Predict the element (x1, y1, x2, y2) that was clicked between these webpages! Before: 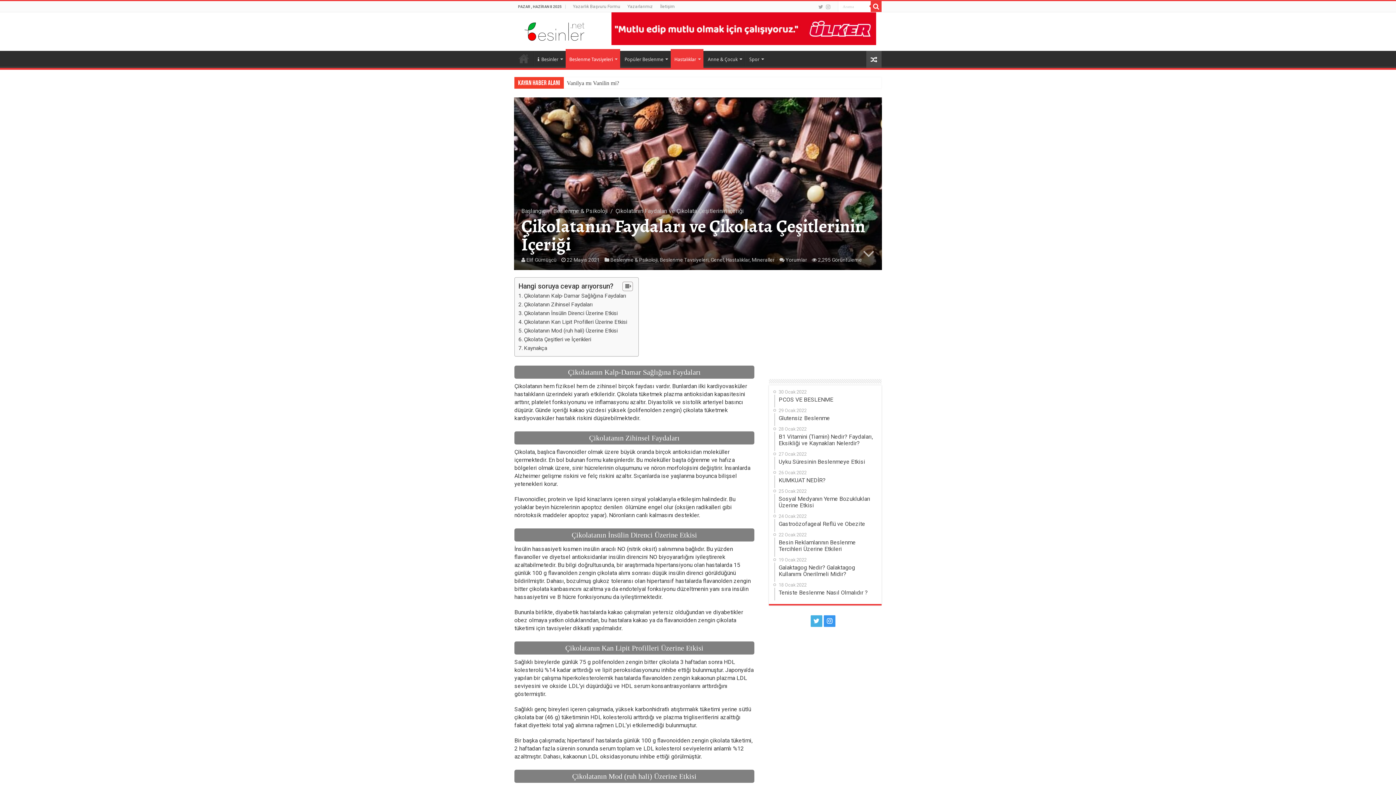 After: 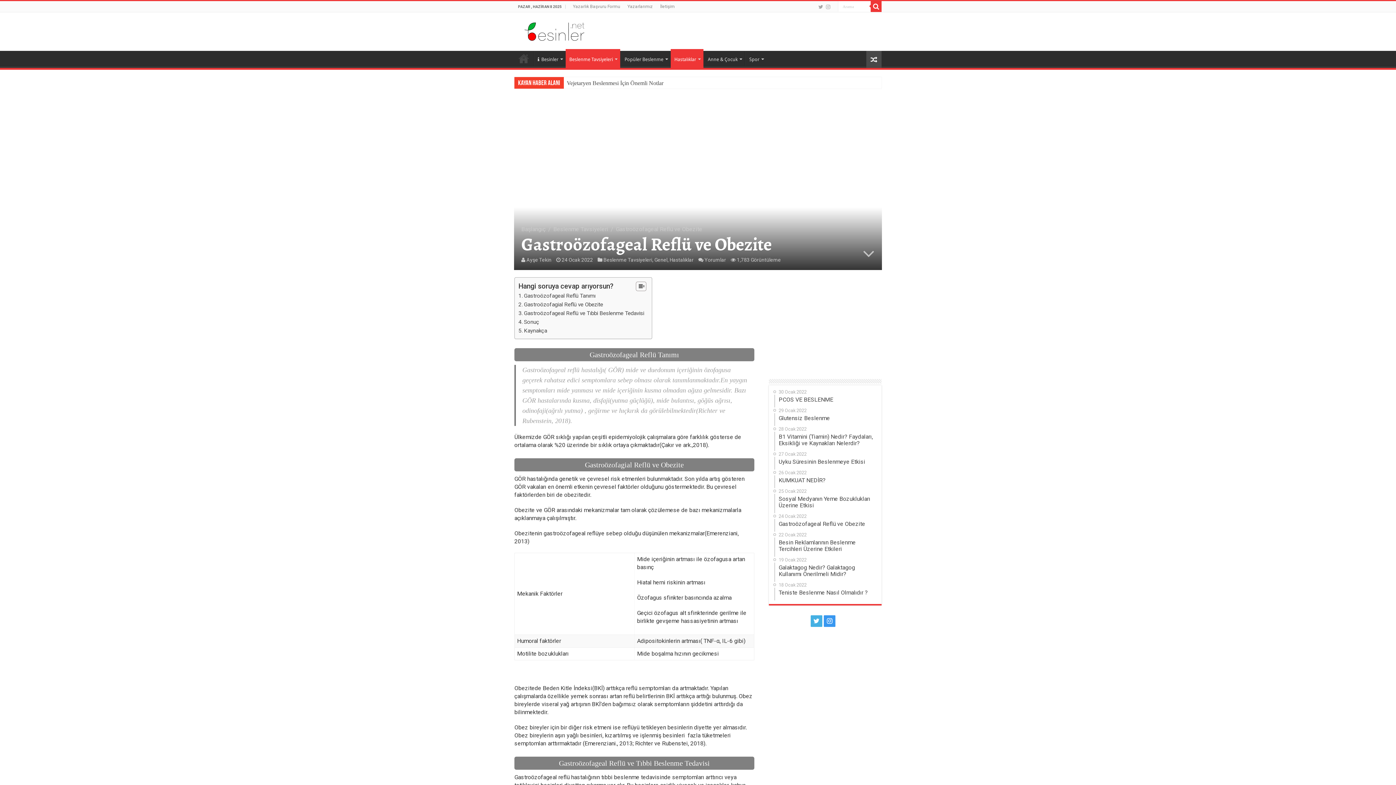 Action: label: 24 Ocak 2022
Gastroözofageal Reflü ve Obezite bbox: (774, 513, 878, 532)